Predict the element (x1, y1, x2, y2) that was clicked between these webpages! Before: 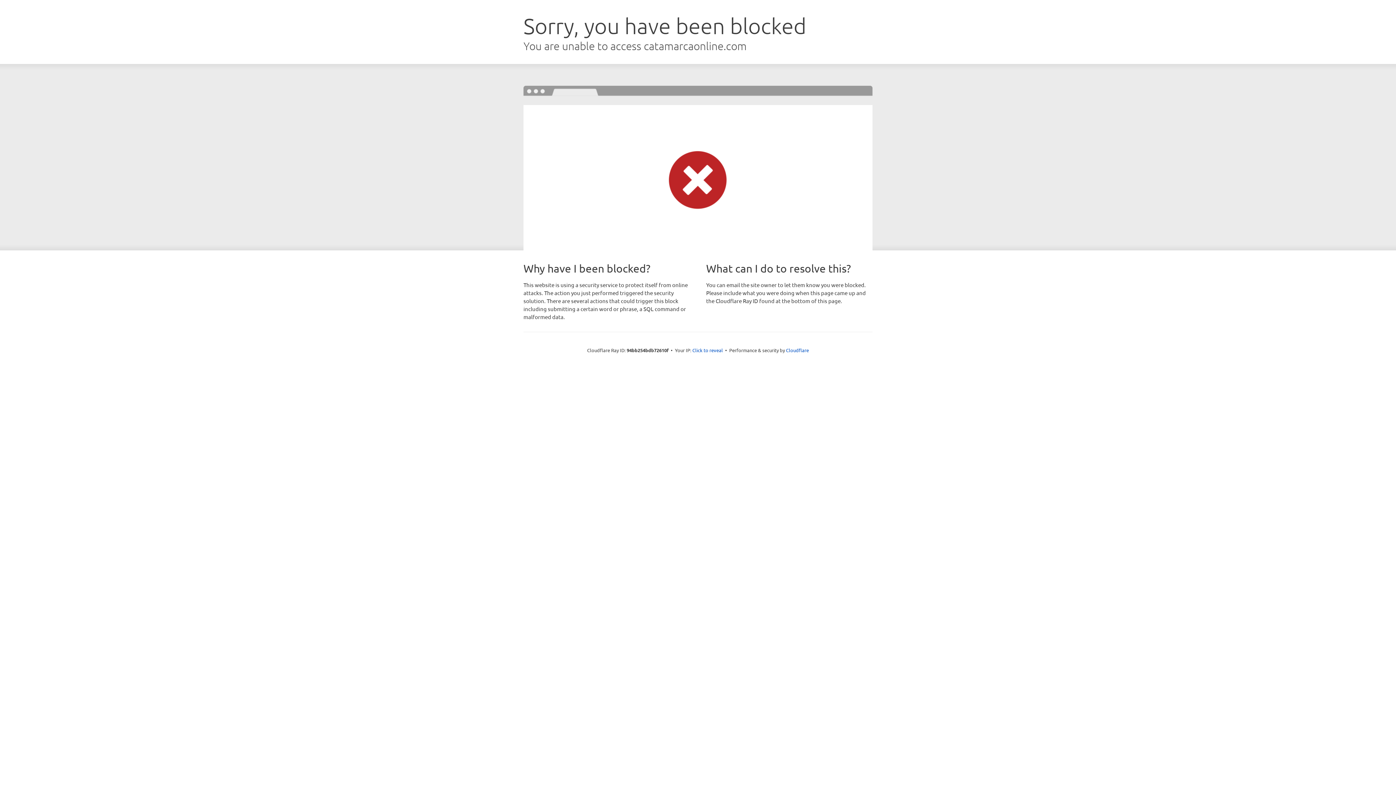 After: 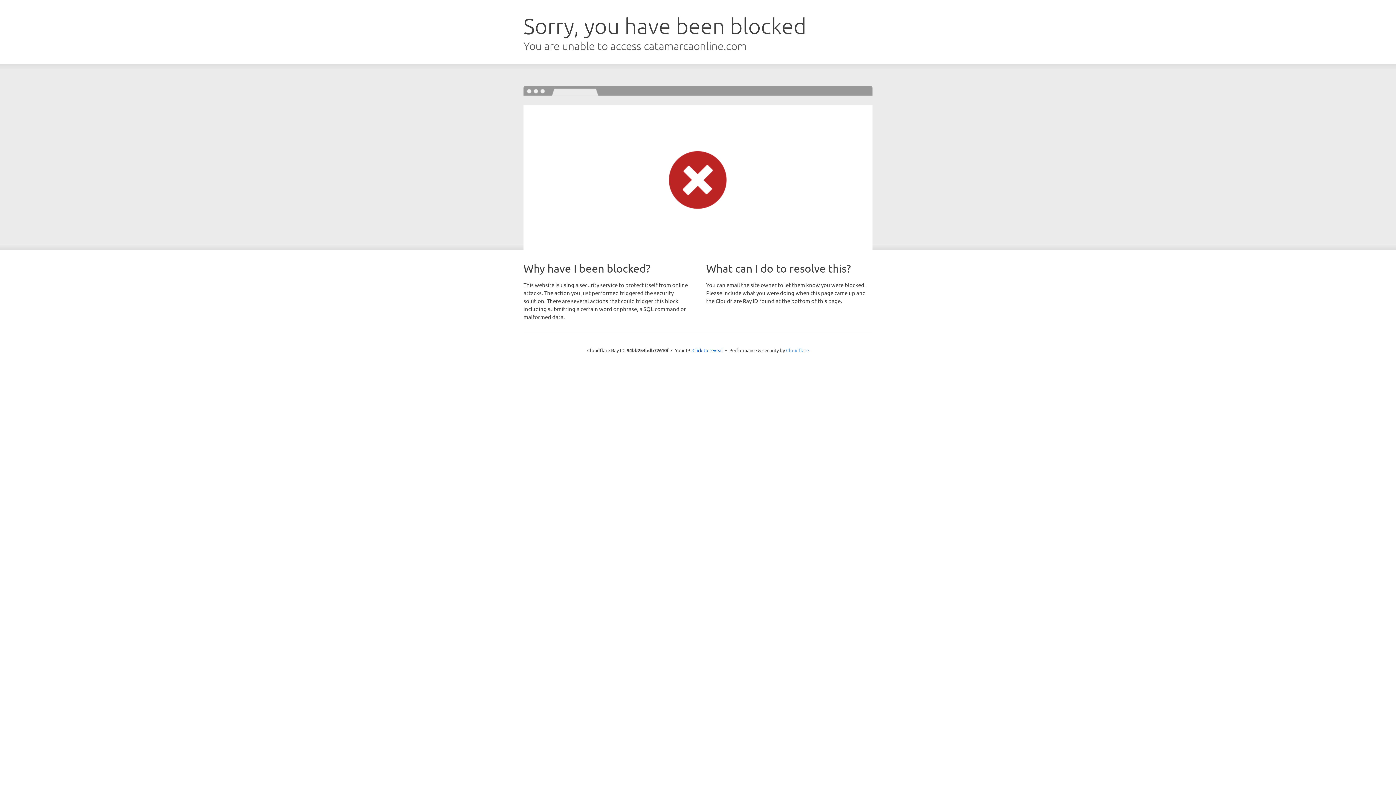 Action: bbox: (786, 347, 809, 353) label: Cloudflare